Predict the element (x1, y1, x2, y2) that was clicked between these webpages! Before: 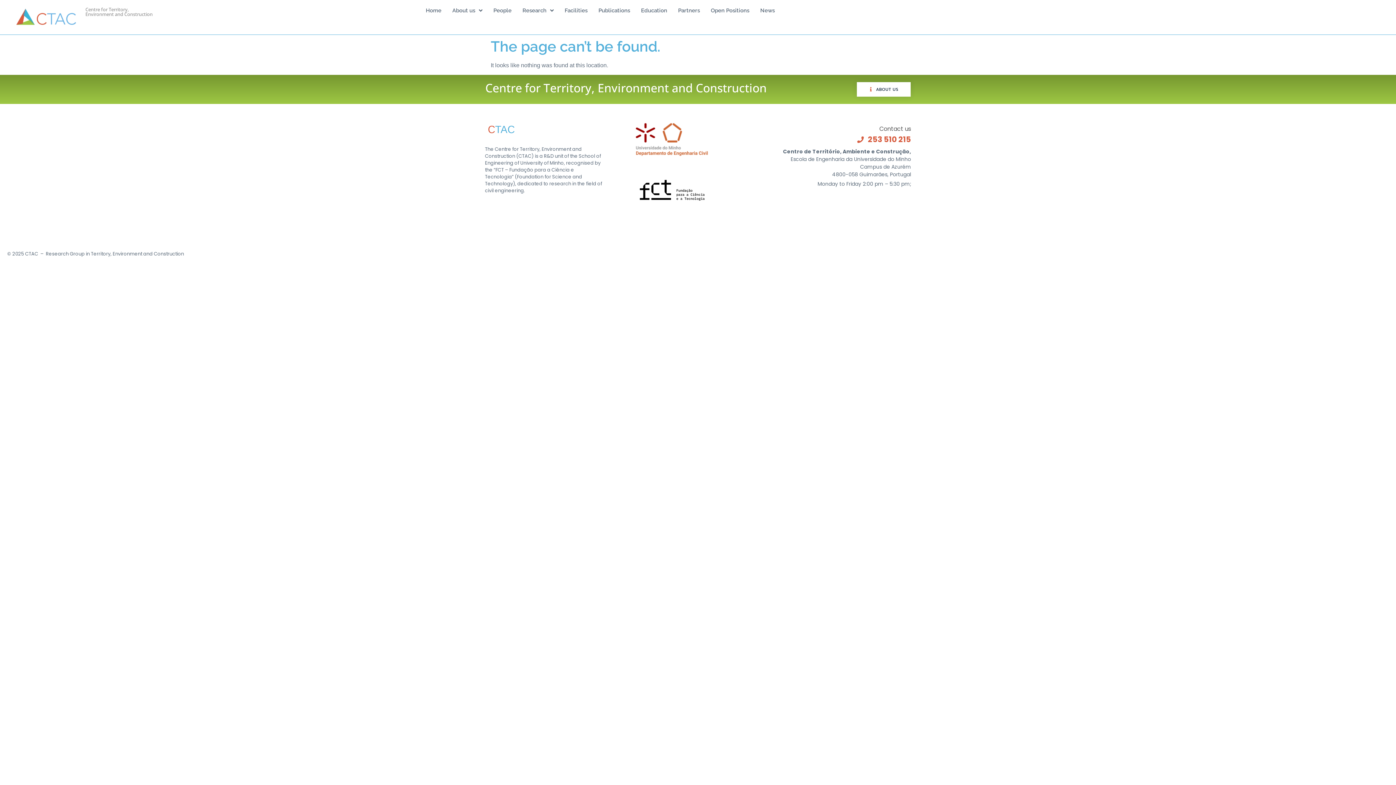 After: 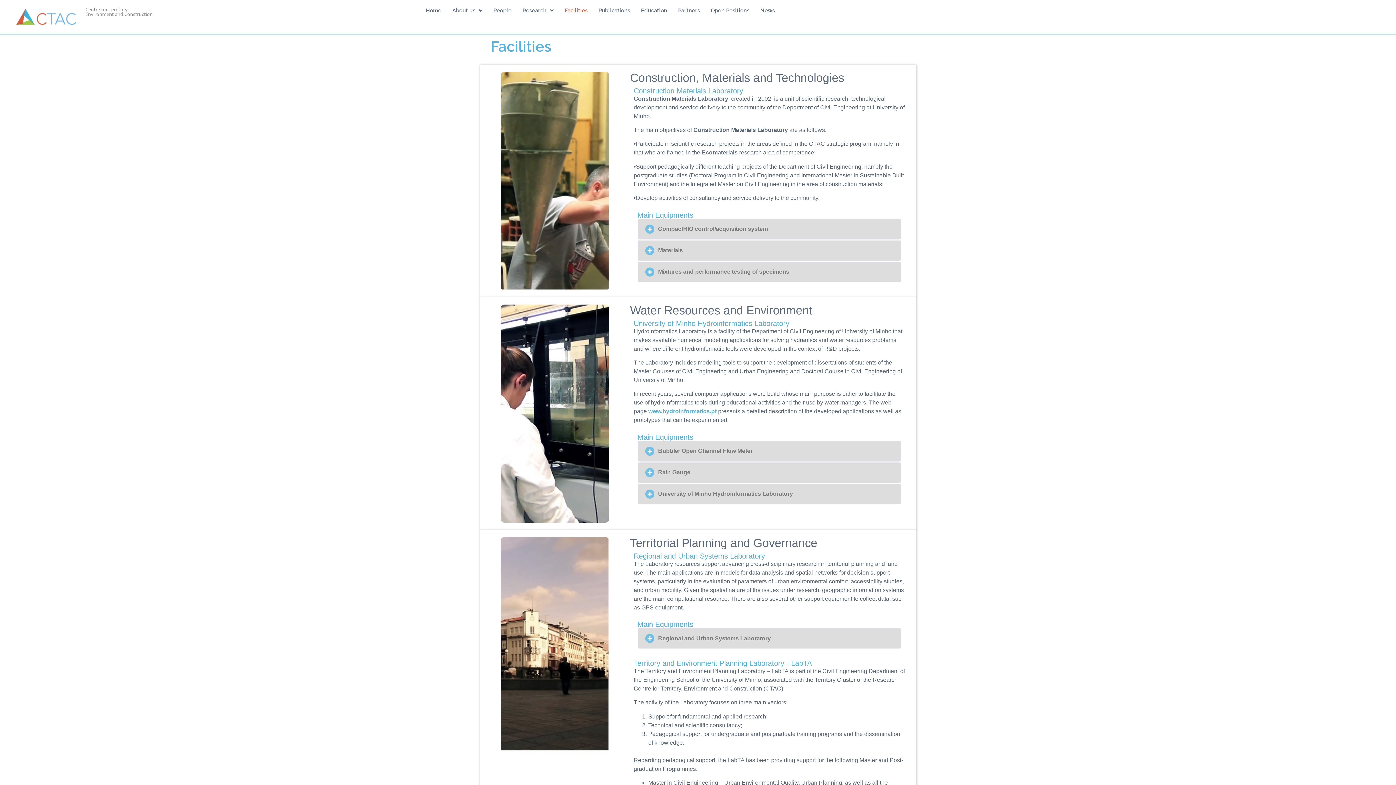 Action: label: Facilities bbox: (559, 3, 593, 17)